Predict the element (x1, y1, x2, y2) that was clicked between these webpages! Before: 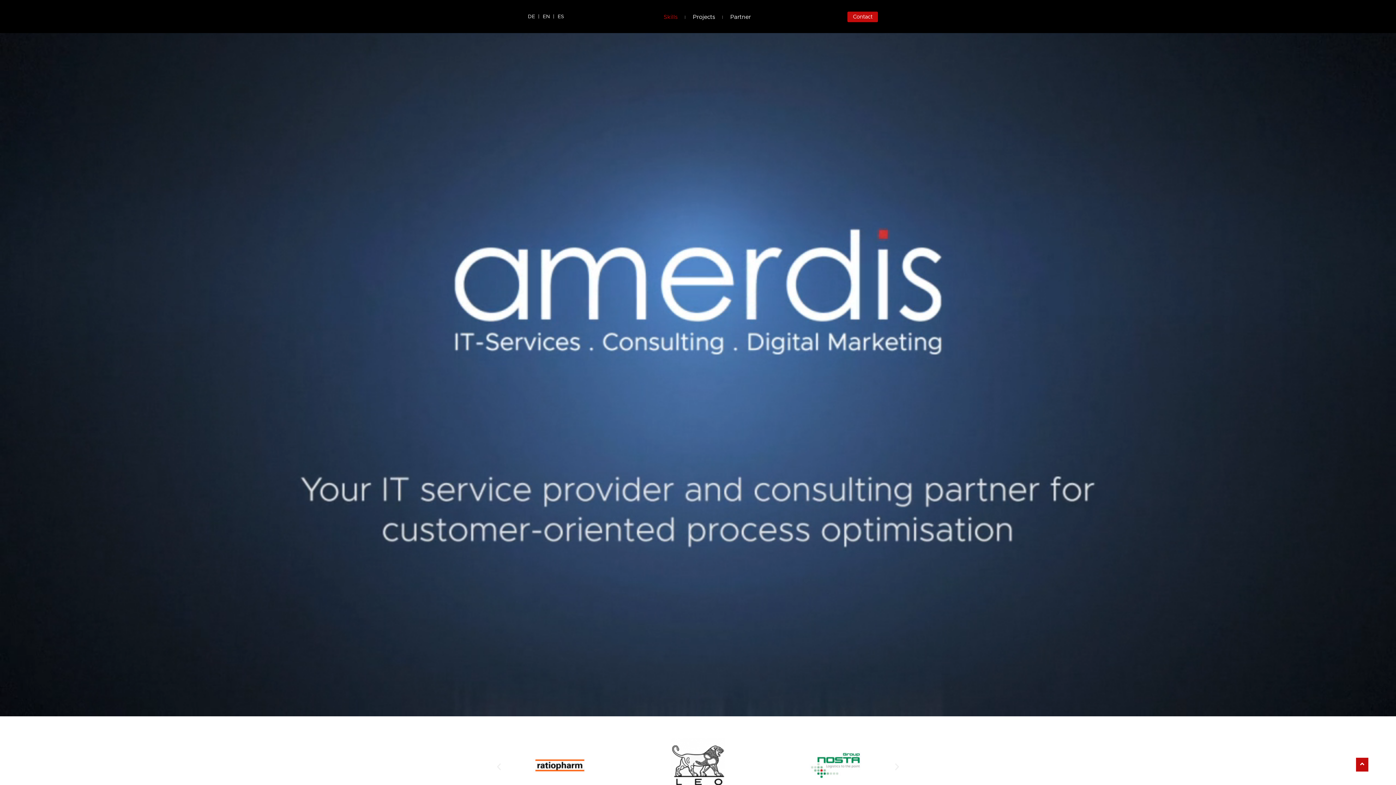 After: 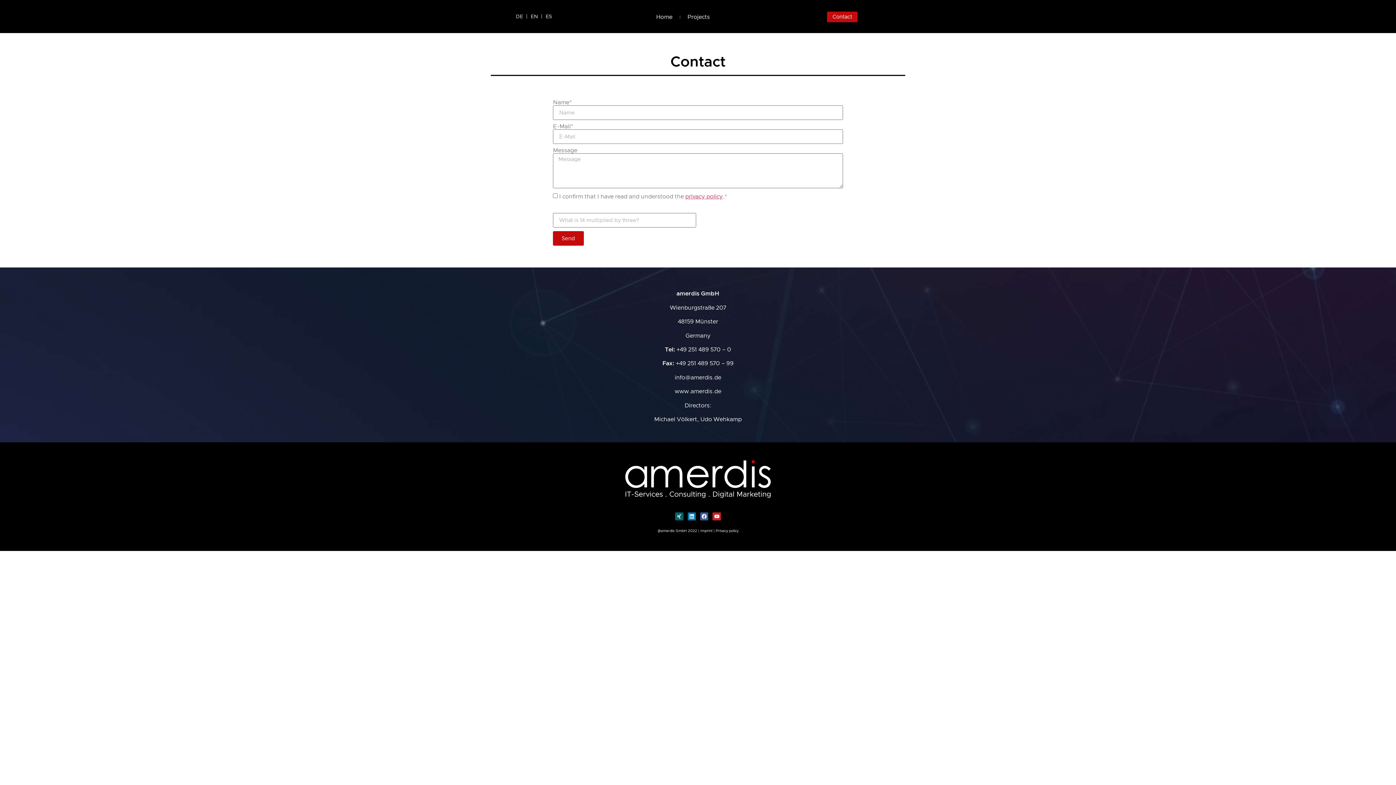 Action: bbox: (847, 11, 878, 22) label: Contact